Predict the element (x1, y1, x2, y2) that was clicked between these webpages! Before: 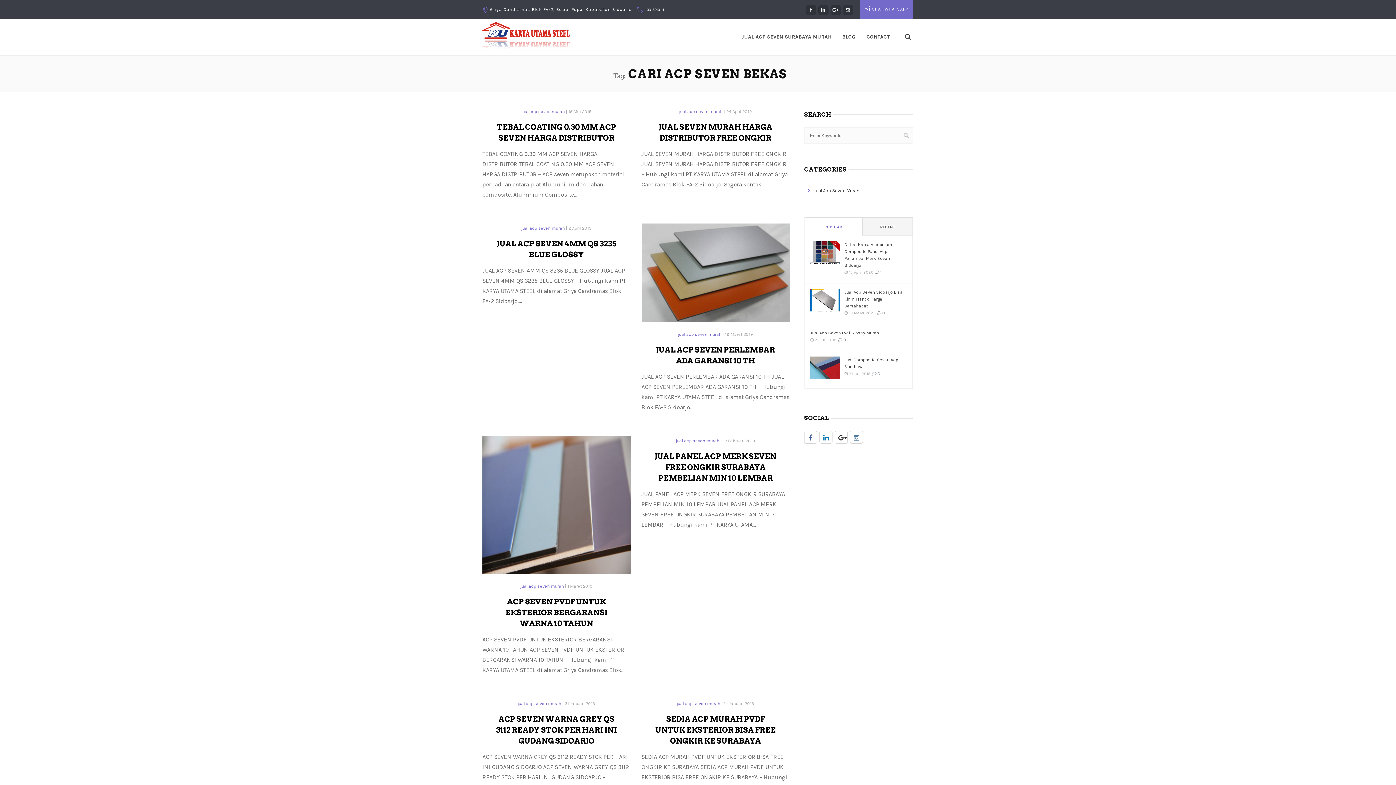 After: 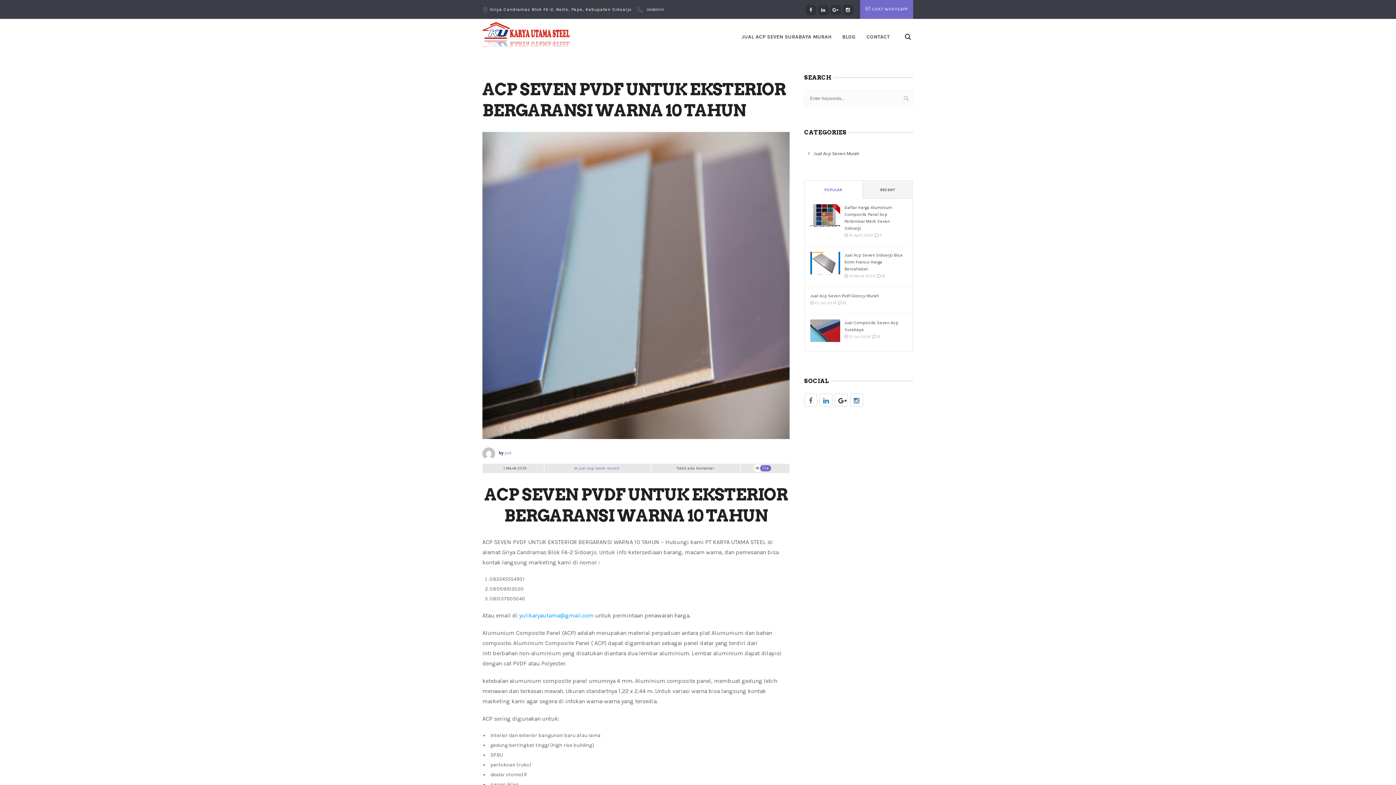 Action: bbox: (505, 597, 607, 628) label: ACP SEVEN PVDF UNTUK EKSTERIOR BERGARANSI WARNA 10 TAHUN